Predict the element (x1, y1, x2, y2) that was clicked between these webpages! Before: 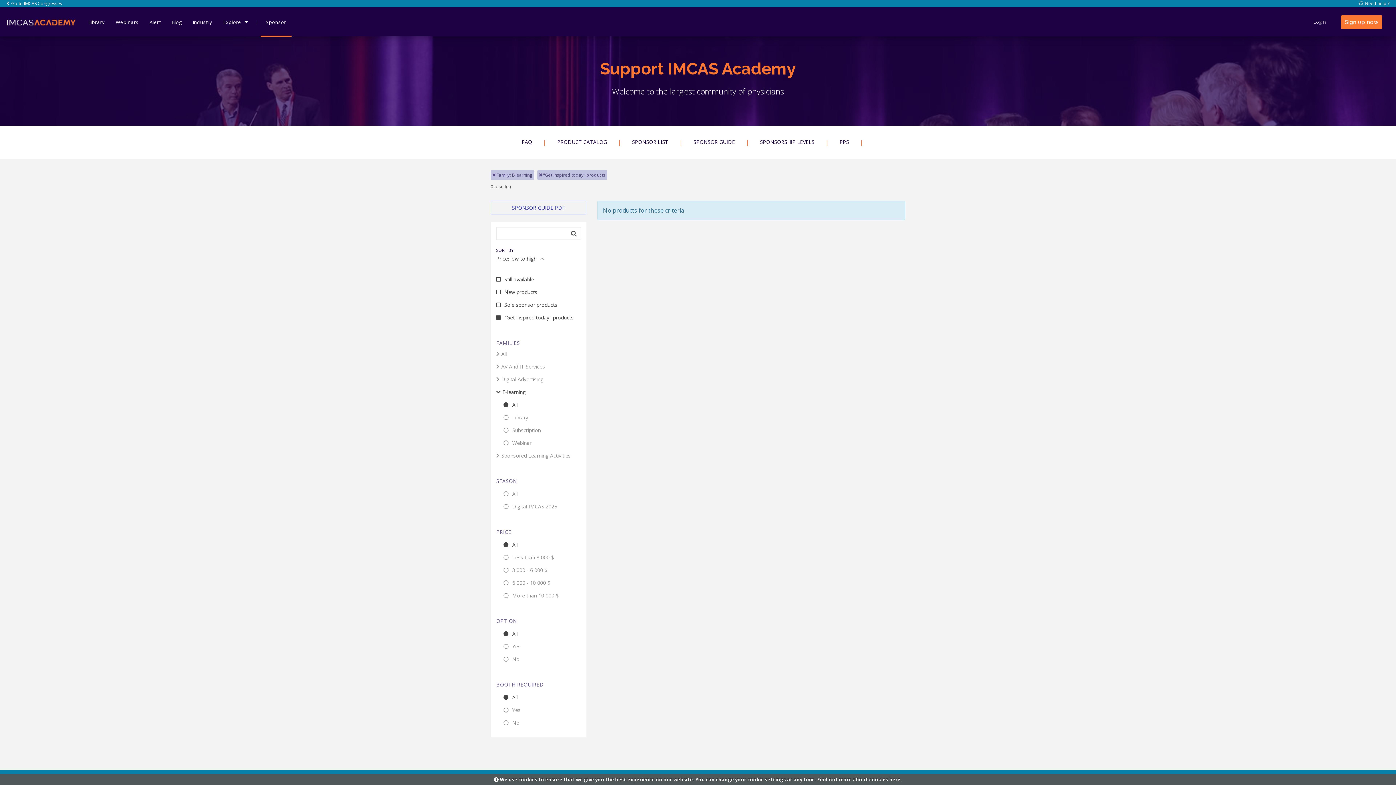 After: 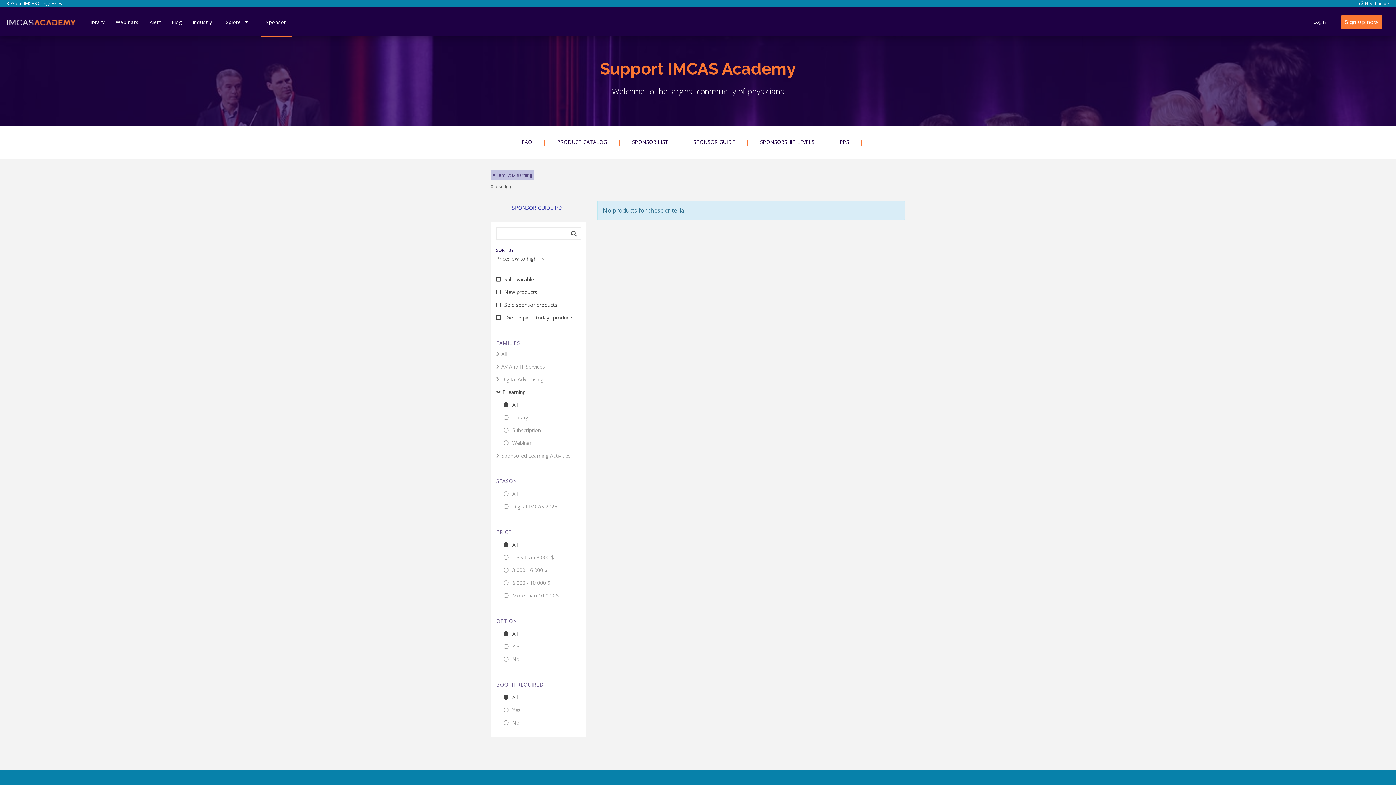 Action: label:  "Get inspired today" products bbox: (539, 172, 605, 178)